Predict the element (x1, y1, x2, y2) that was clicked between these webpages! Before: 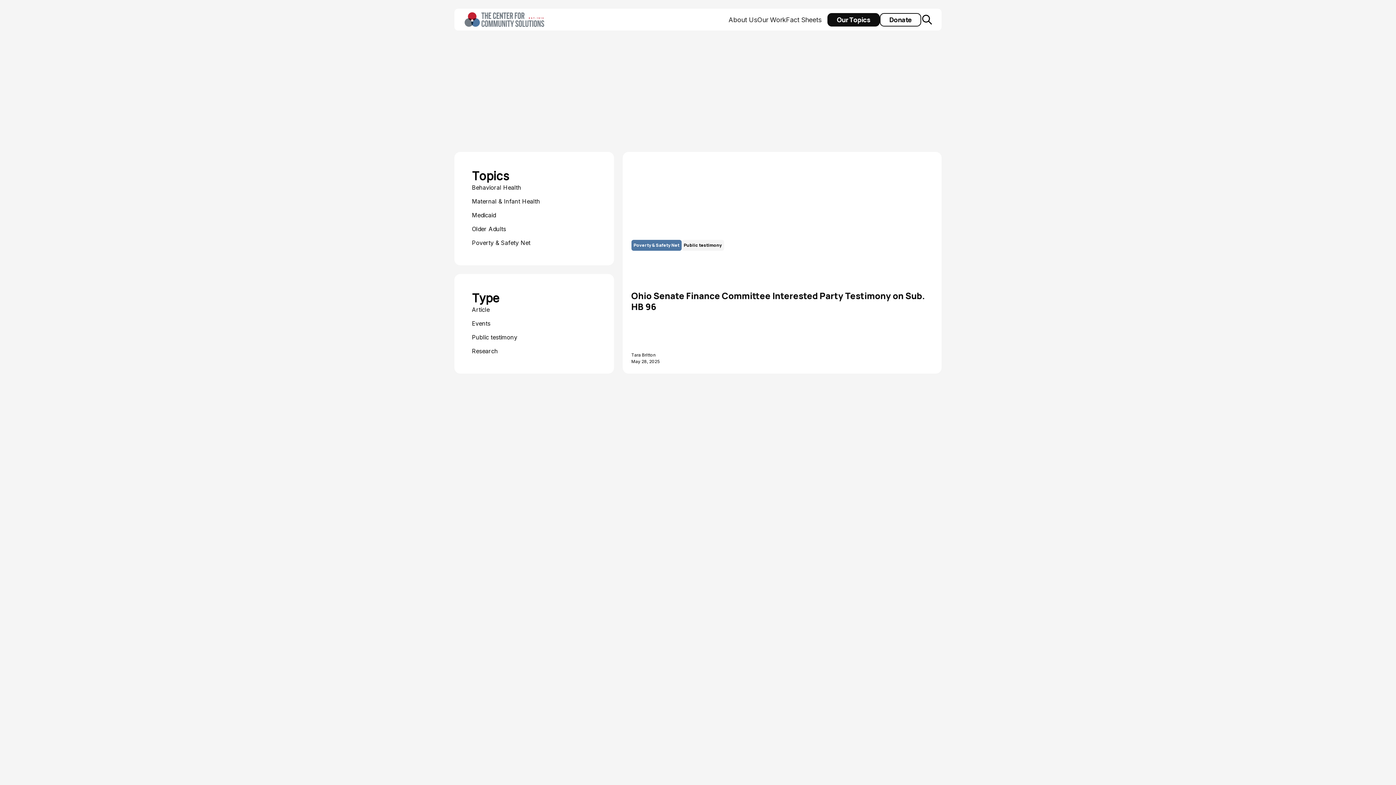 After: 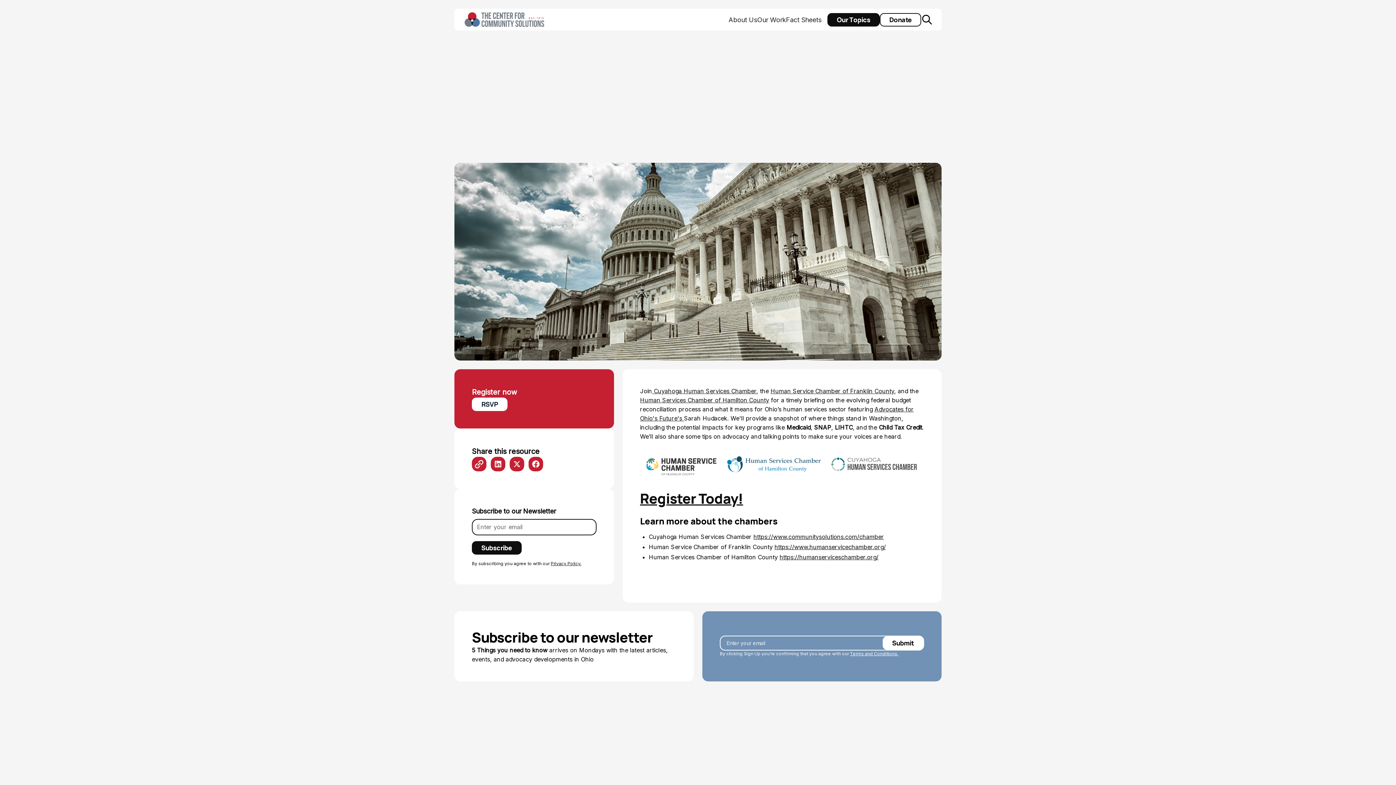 Action: label: Budget Reconciliation and Federal Advocacy bbox: (628, 615, 767, 637)